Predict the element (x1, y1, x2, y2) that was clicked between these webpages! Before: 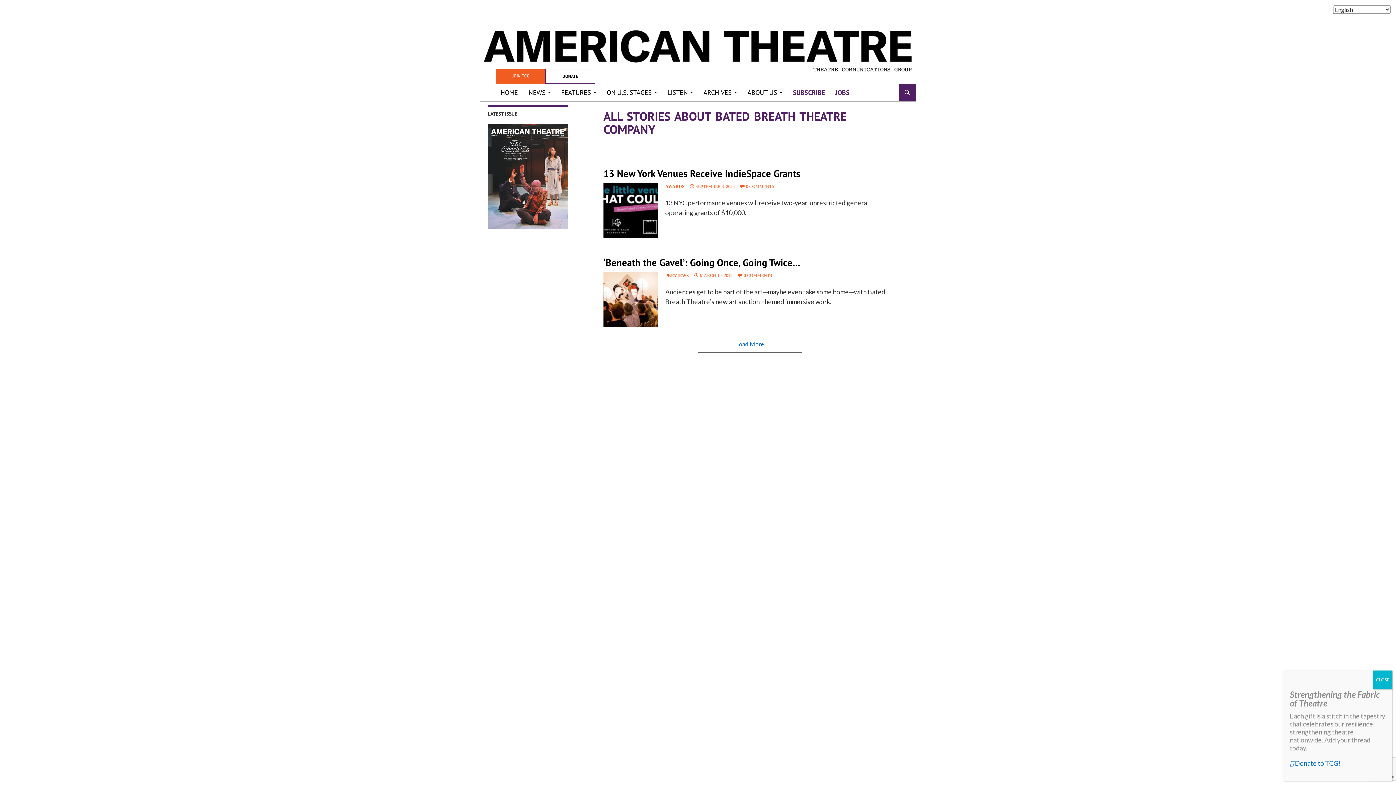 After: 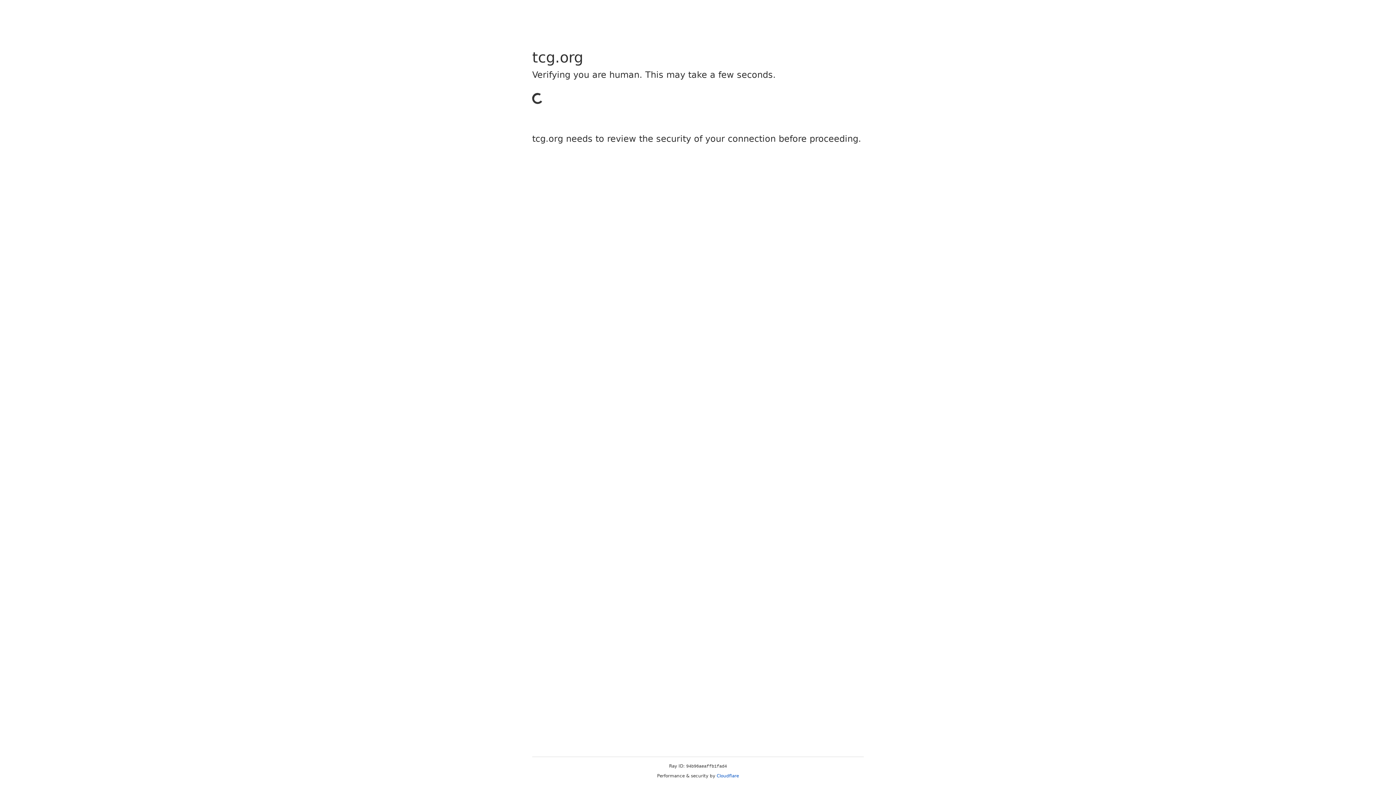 Action: label: DONATE bbox: (545, 69, 595, 83)